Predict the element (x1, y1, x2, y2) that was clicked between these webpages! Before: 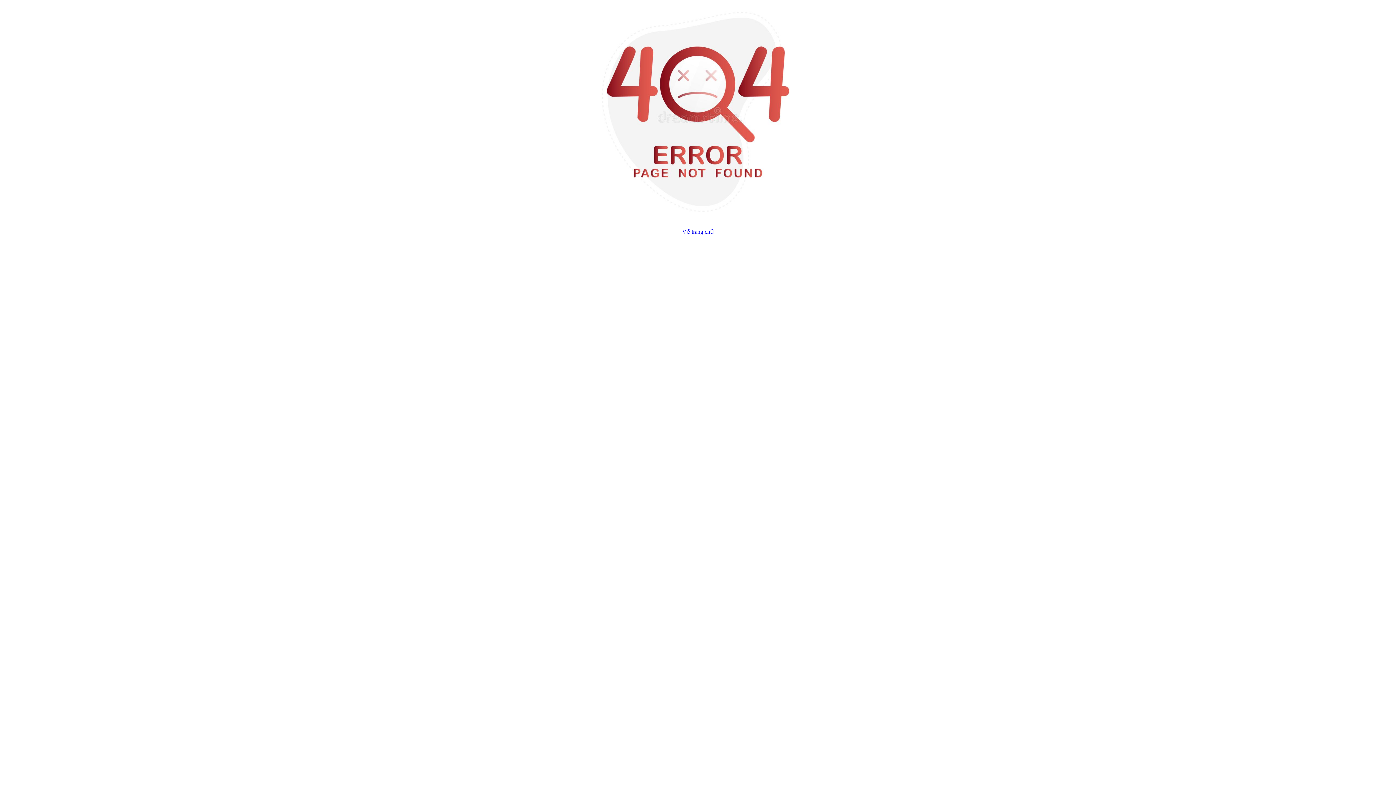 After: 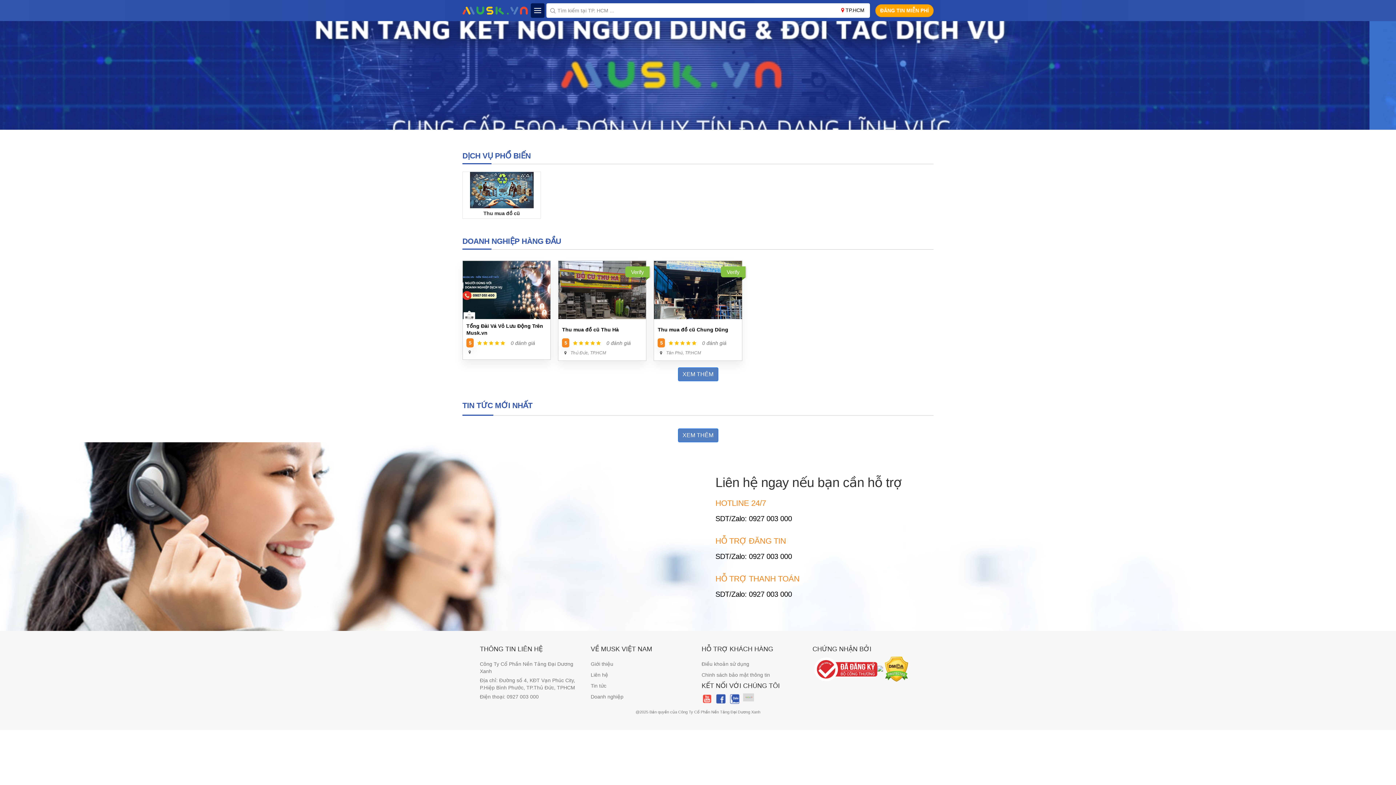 Action: label: Về trang chủ bbox: (682, 228, 714, 234)